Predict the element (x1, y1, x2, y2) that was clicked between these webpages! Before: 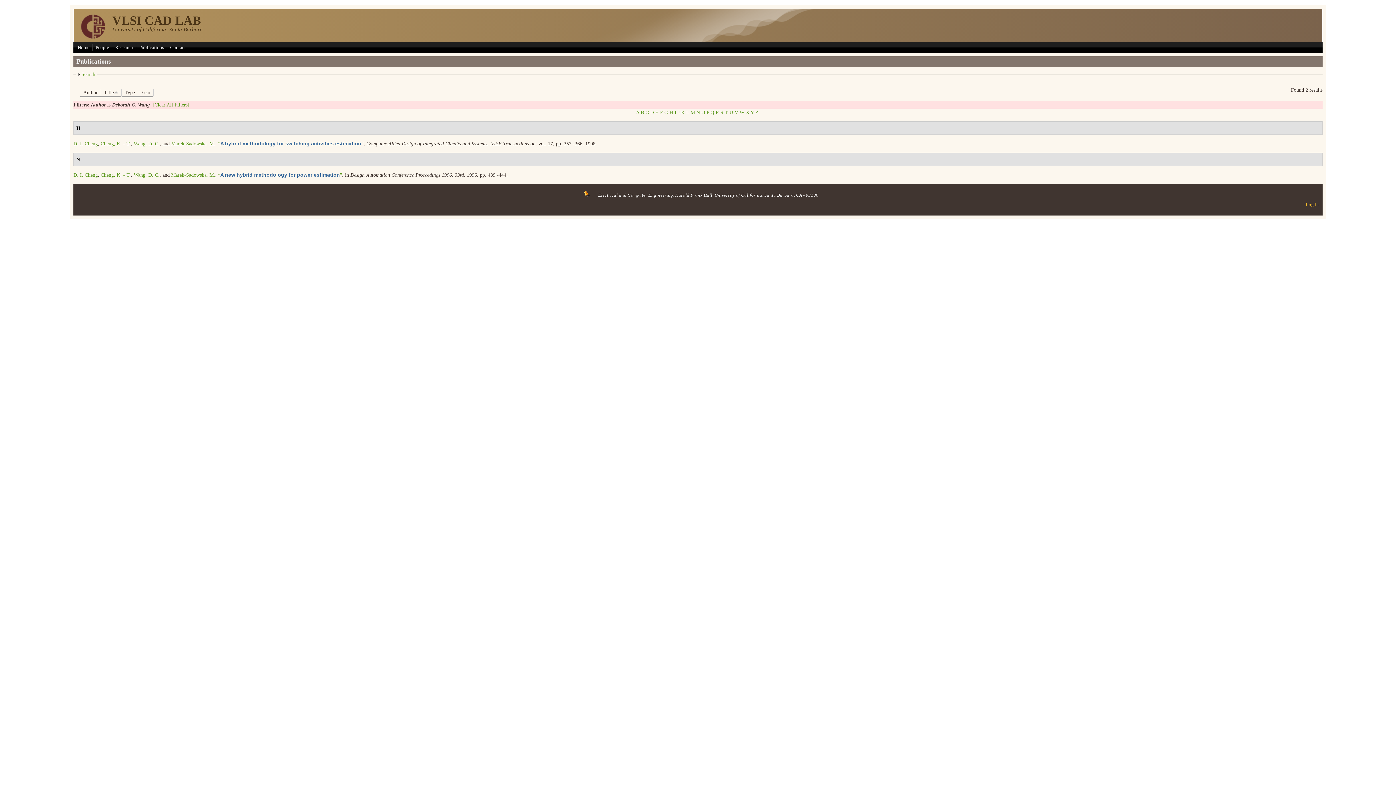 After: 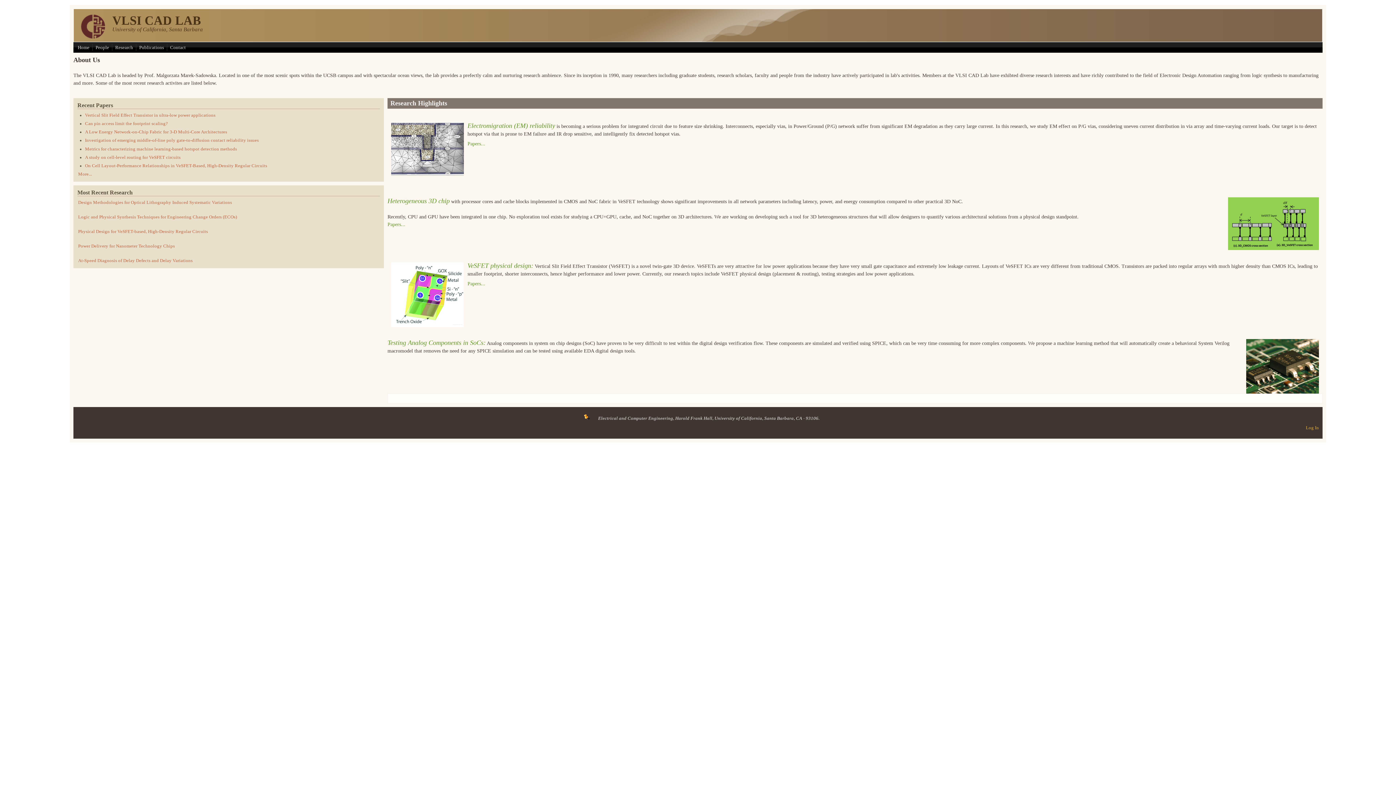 Action: bbox: (81, 34, 105, 39)